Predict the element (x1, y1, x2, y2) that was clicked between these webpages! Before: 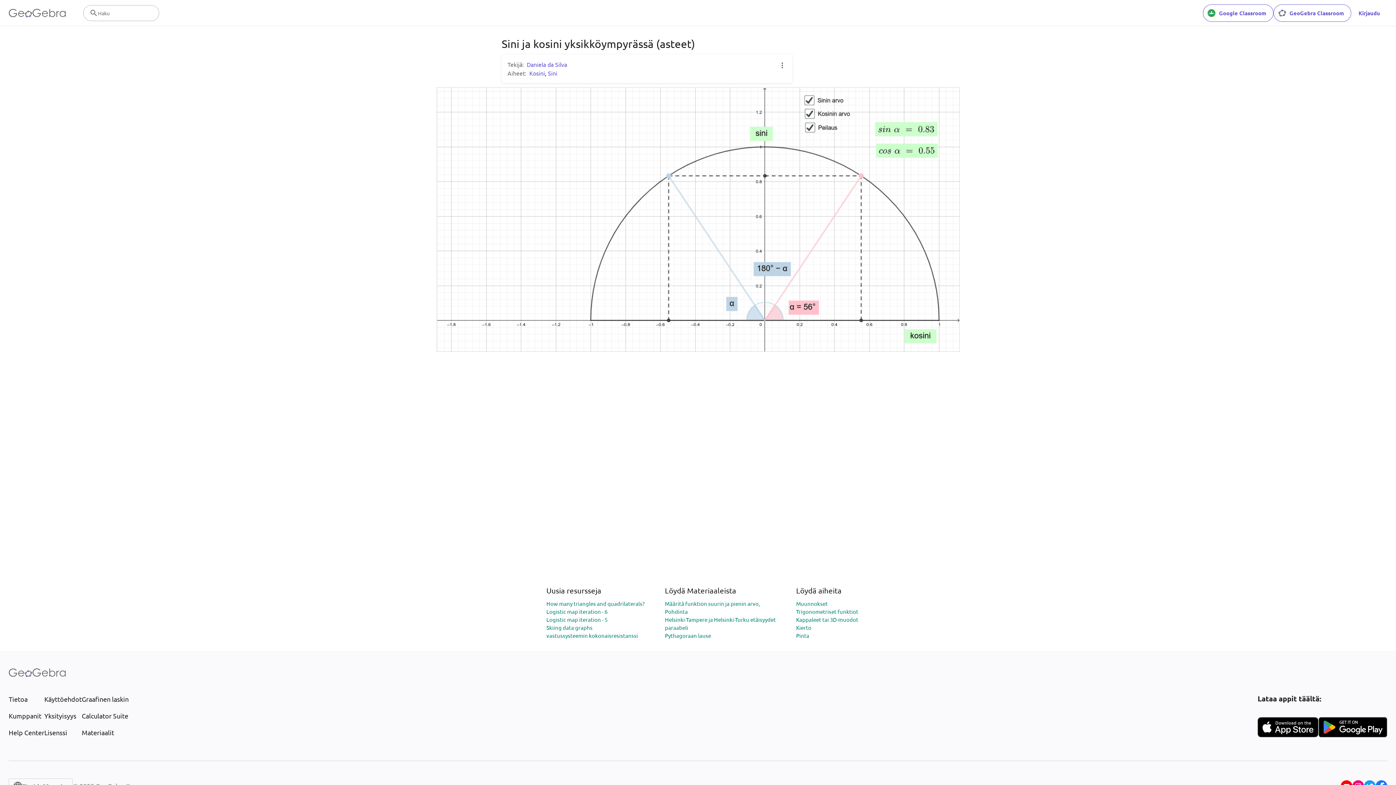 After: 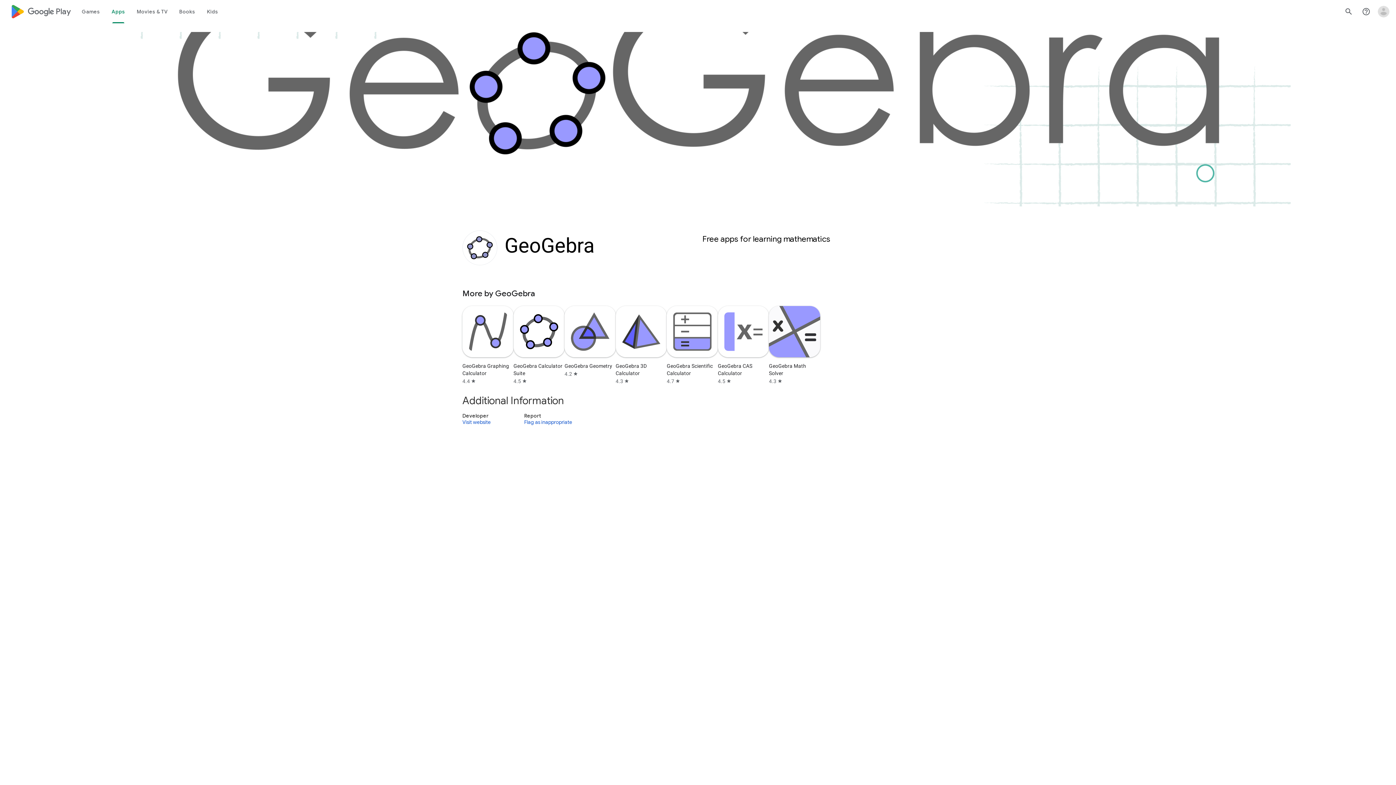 Action: bbox: (1318, 717, 1387, 737)